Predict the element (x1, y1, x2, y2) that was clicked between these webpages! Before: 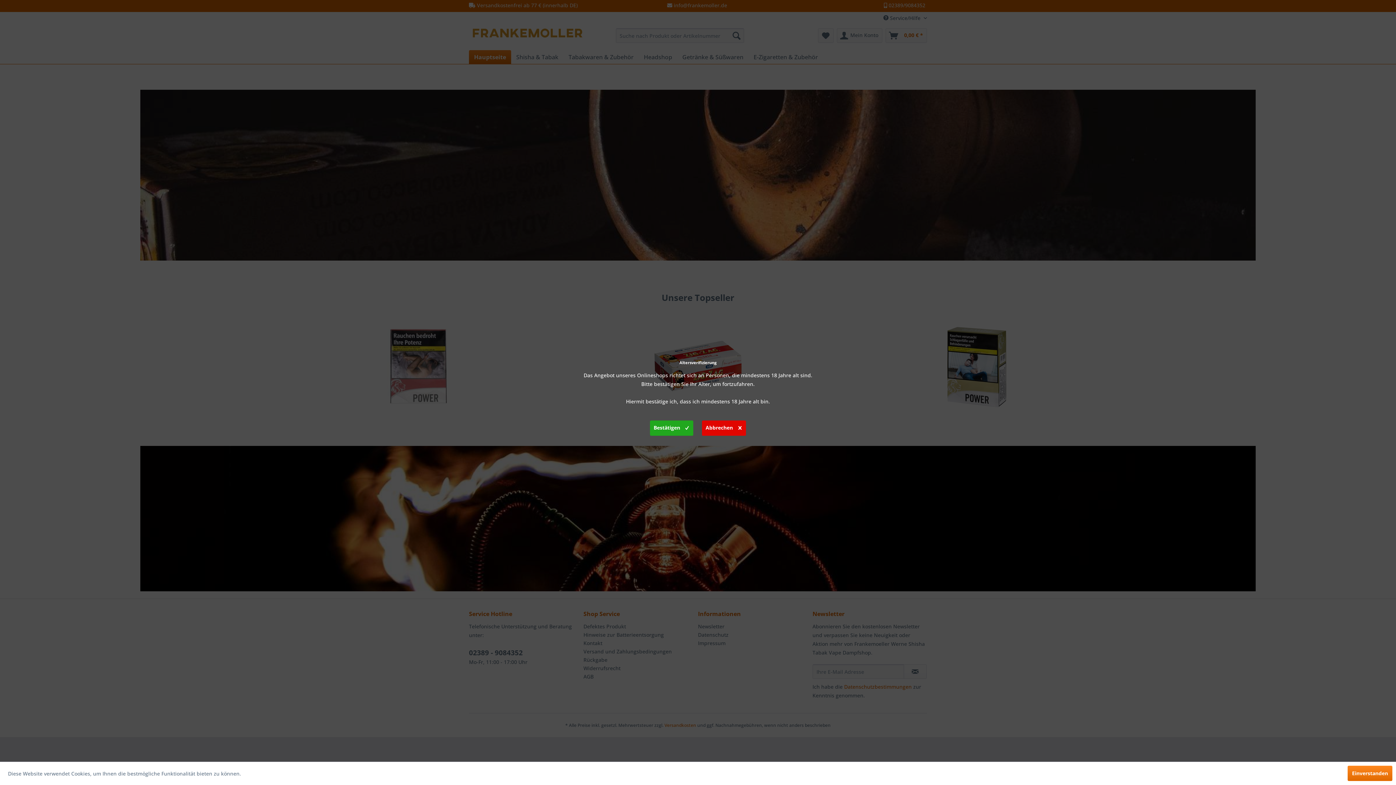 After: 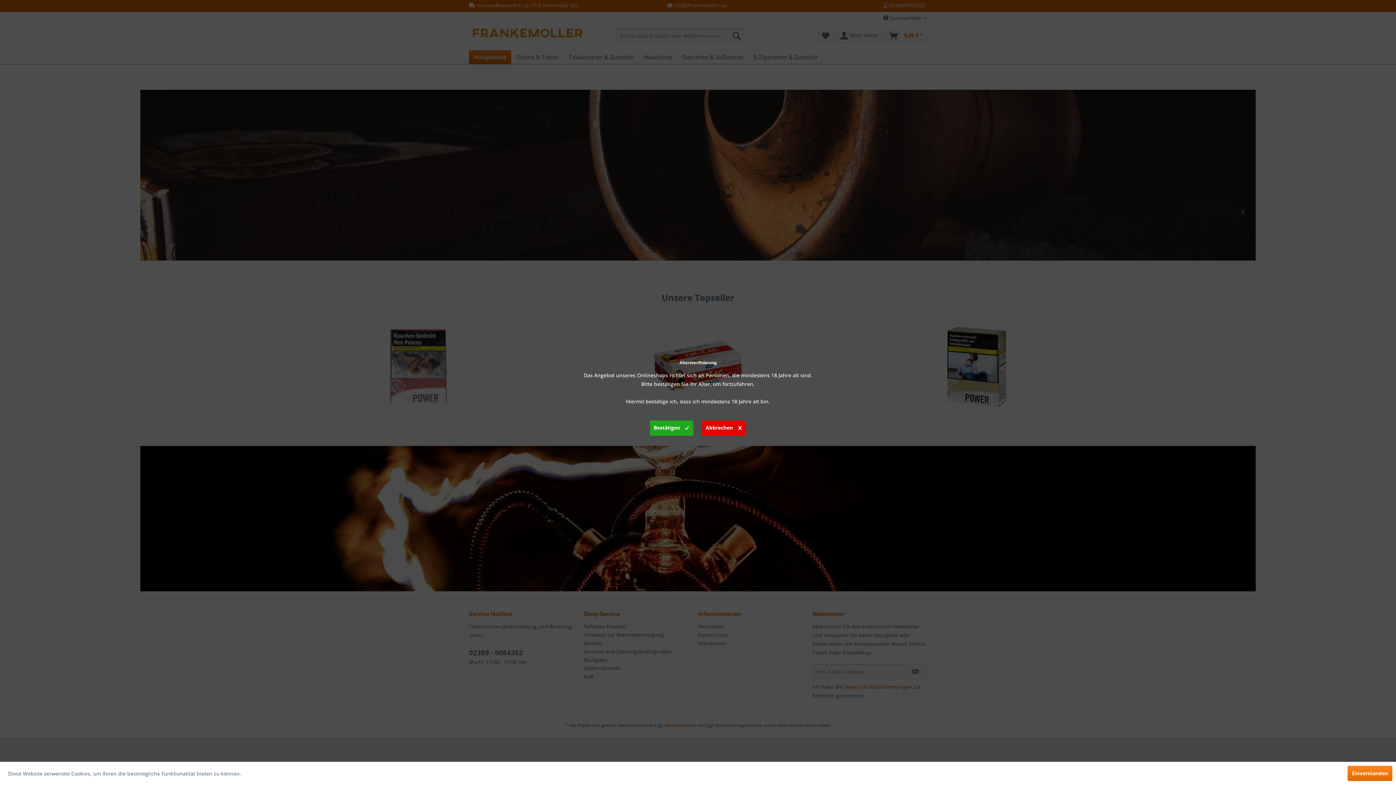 Action: label: Abbrechen bbox: (702, 420, 746, 436)